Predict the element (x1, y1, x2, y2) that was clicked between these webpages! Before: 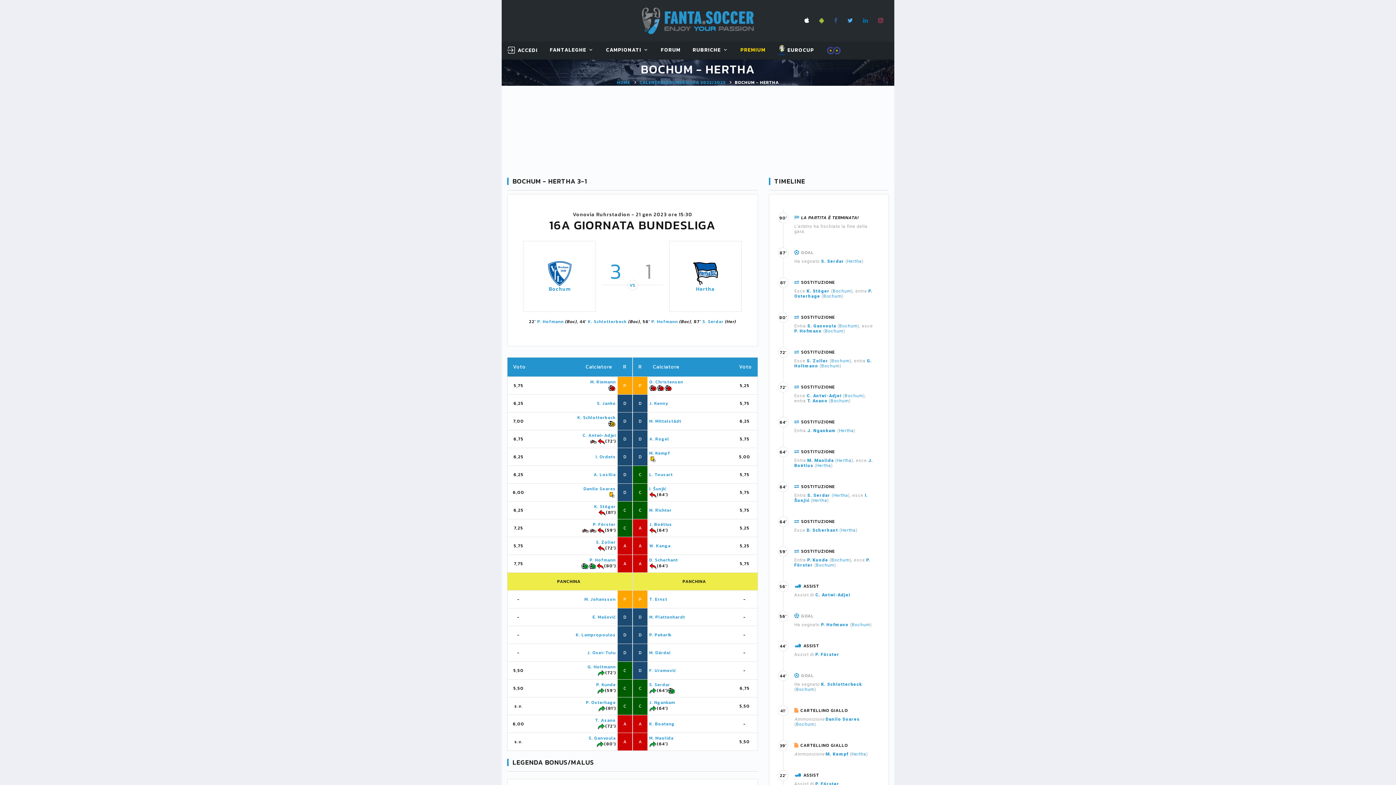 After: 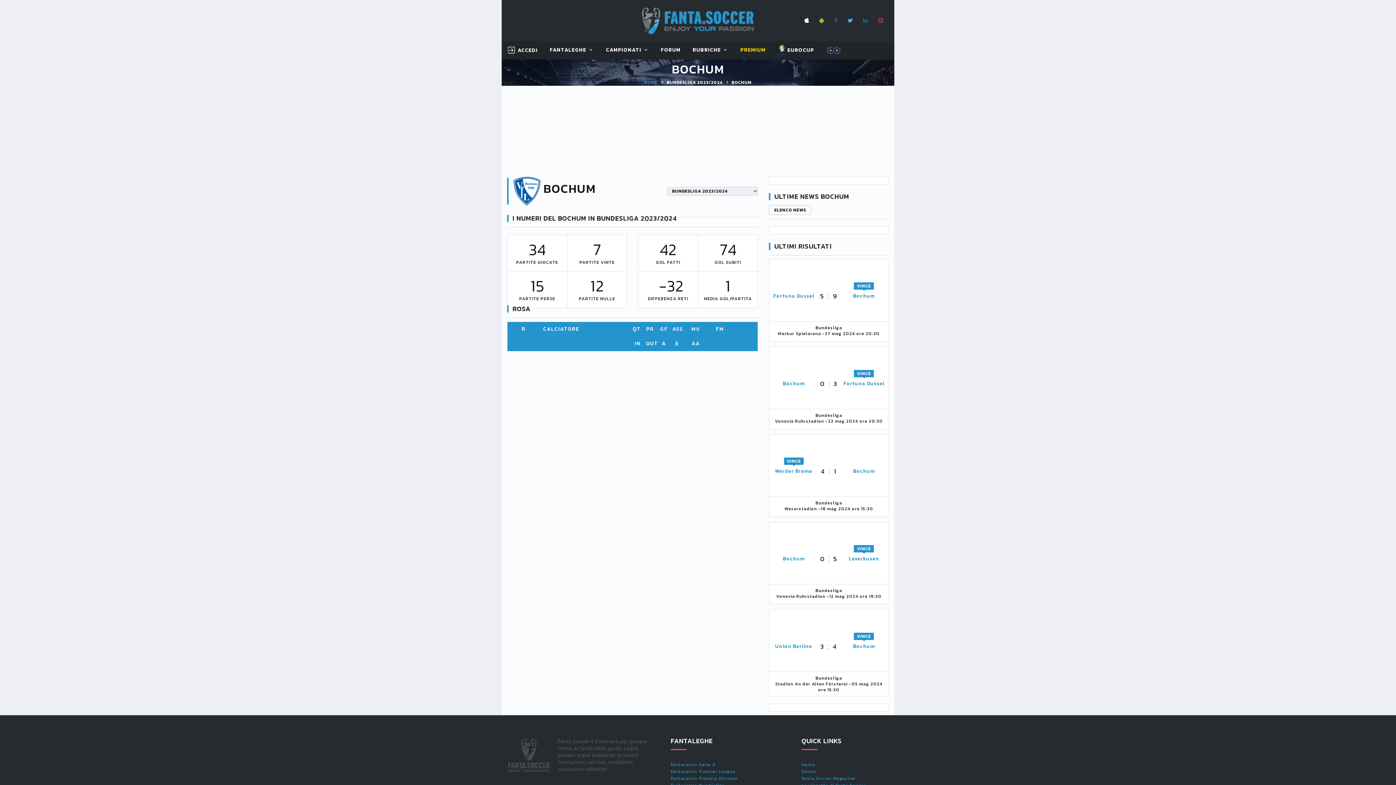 Action: label: Bochum bbox: (839, 323, 857, 328)